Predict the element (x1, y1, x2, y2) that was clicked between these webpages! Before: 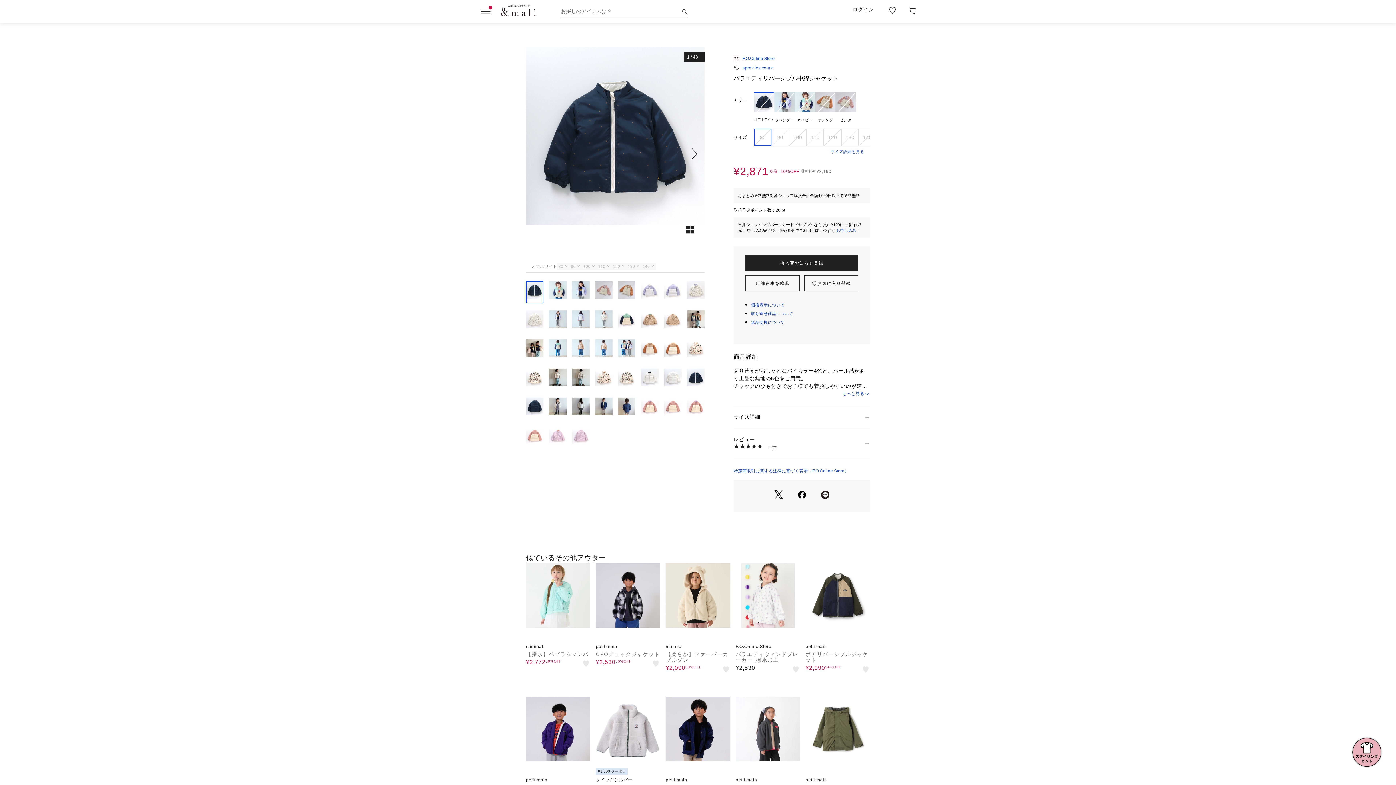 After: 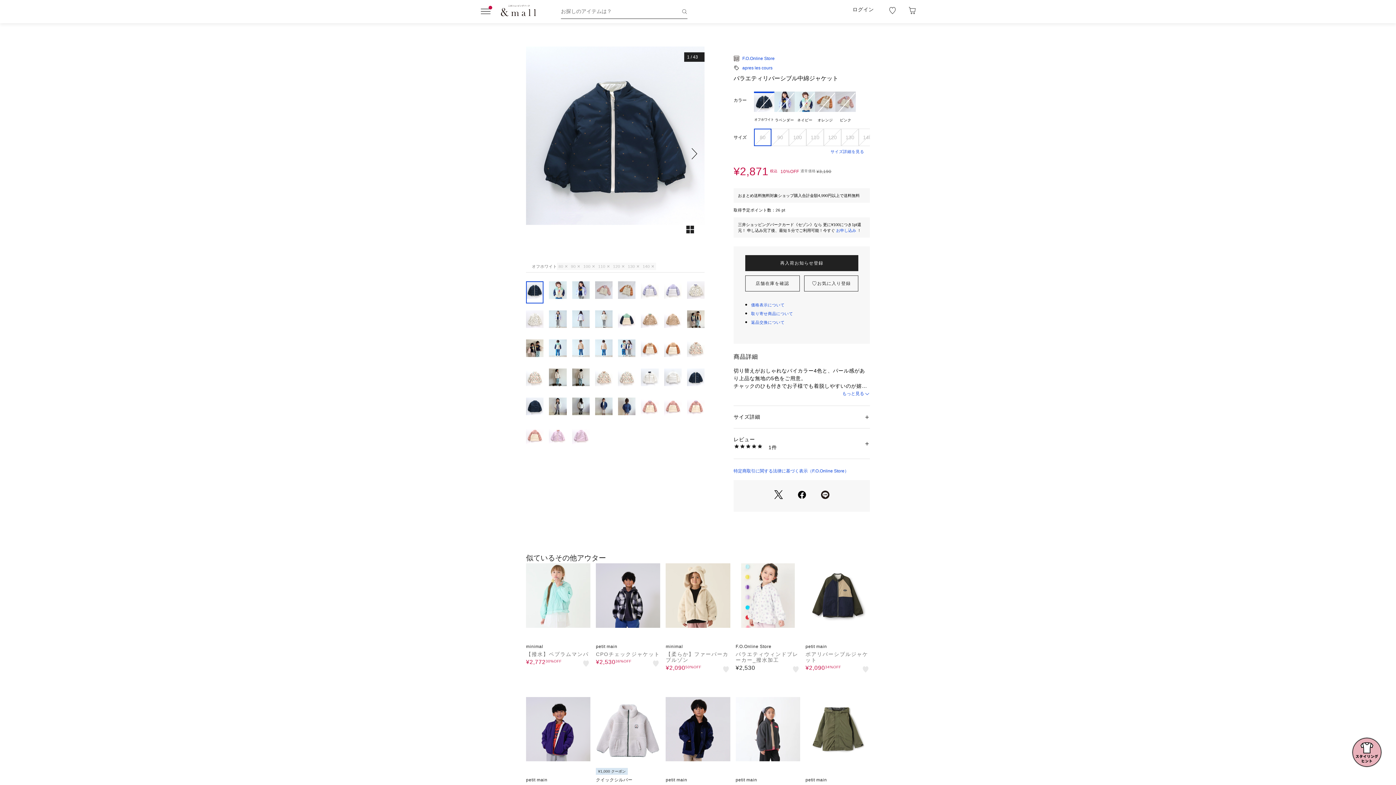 Action: bbox: (797, 490, 806, 501)